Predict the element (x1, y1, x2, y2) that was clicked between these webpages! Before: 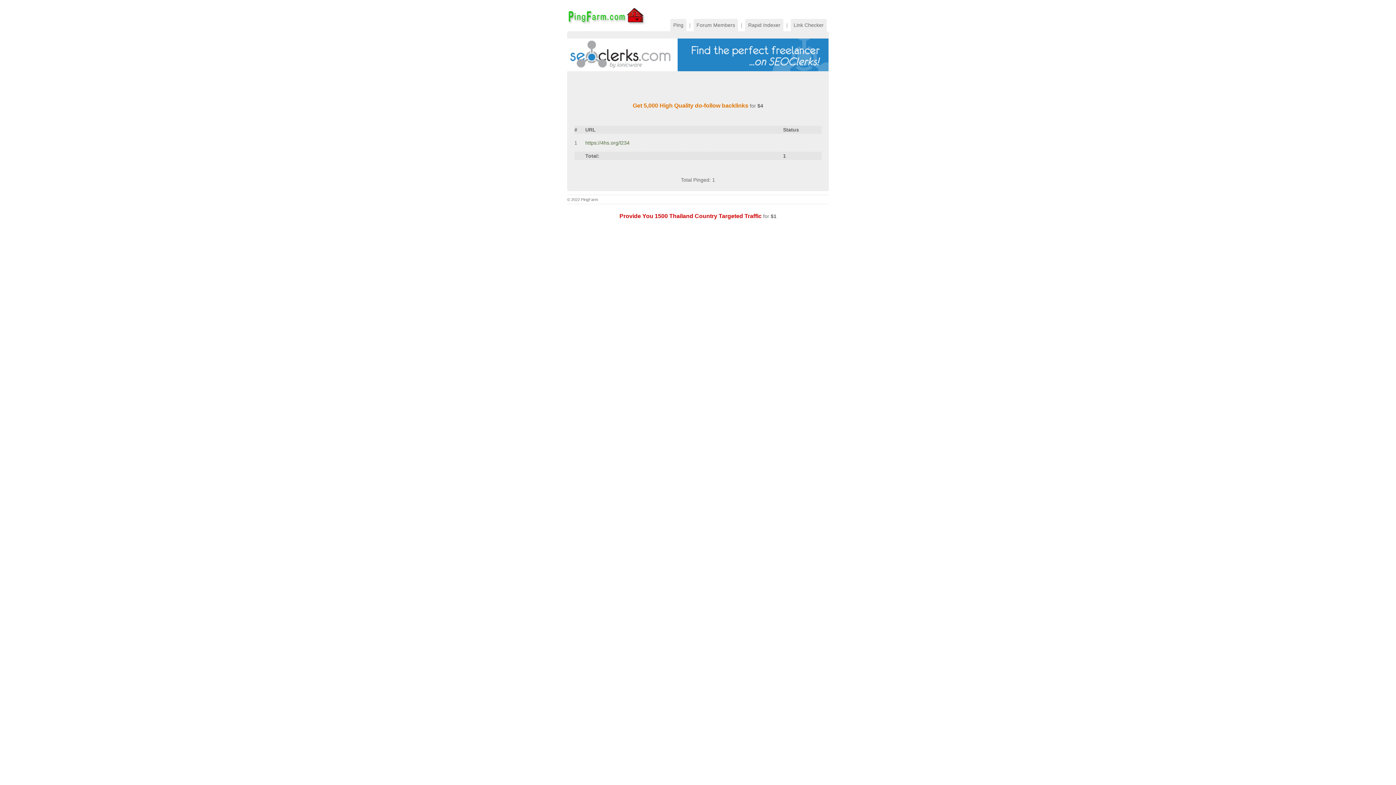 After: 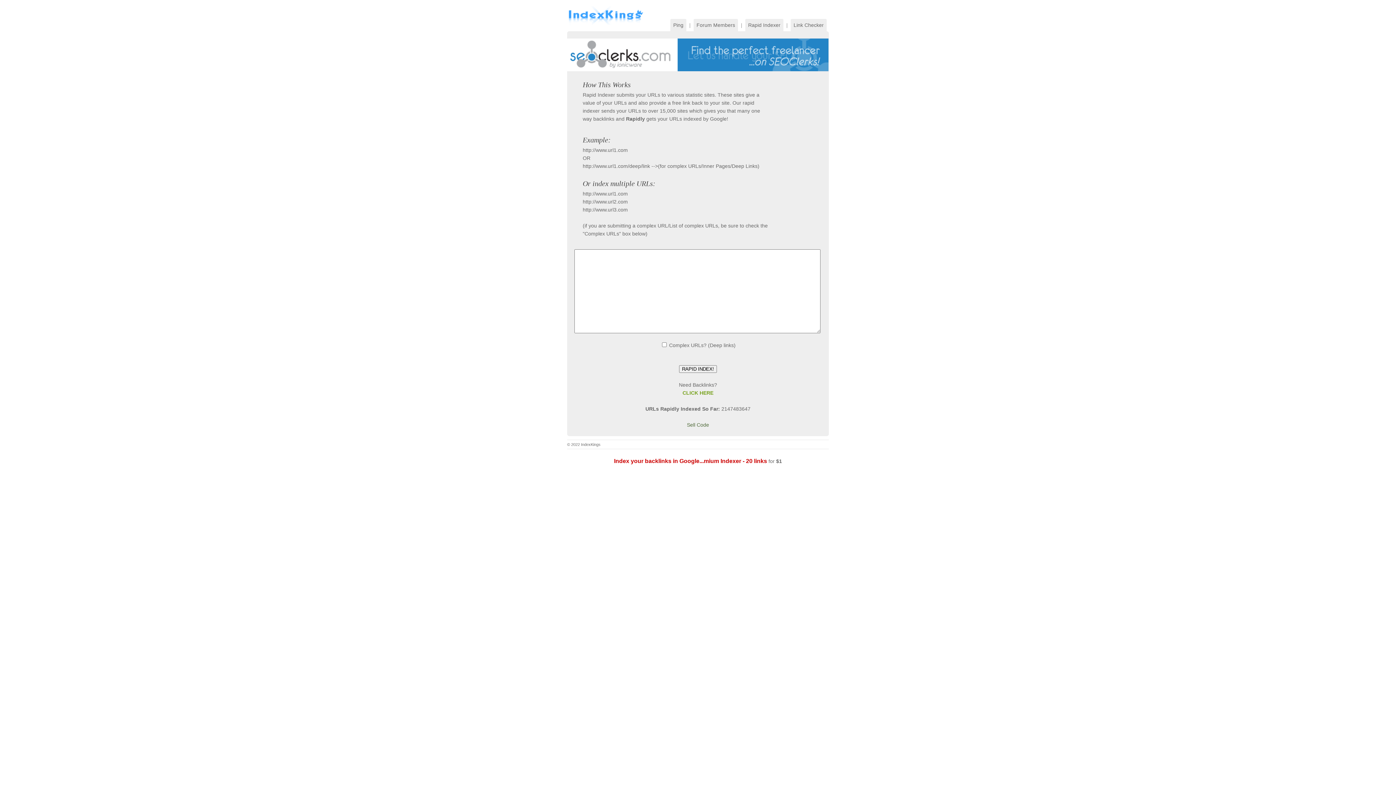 Action: bbox: (745, 18, 783, 31) label: Rapid Indexer